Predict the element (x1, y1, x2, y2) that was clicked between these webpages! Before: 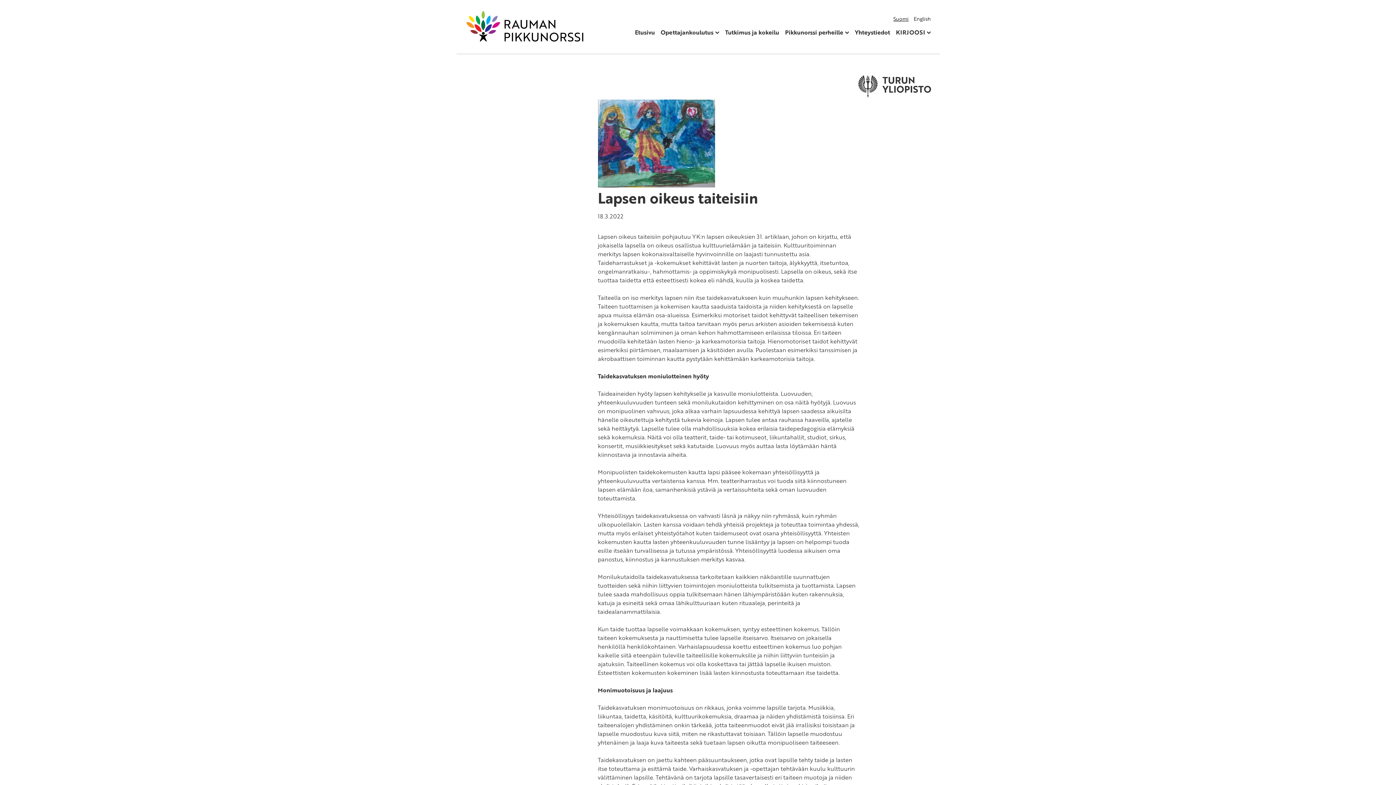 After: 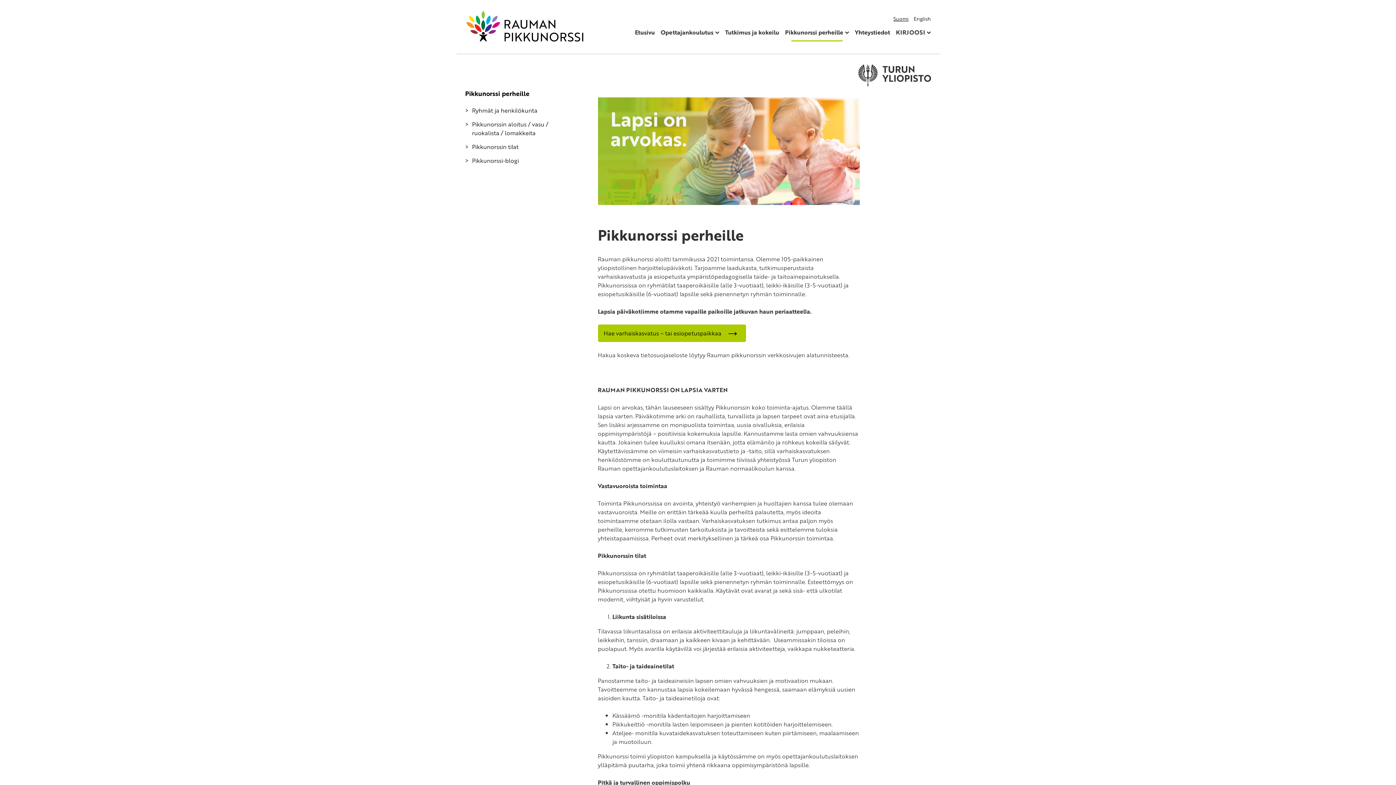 Action: bbox: (785, 27, 843, 36) label: Pikkunorssi perheille